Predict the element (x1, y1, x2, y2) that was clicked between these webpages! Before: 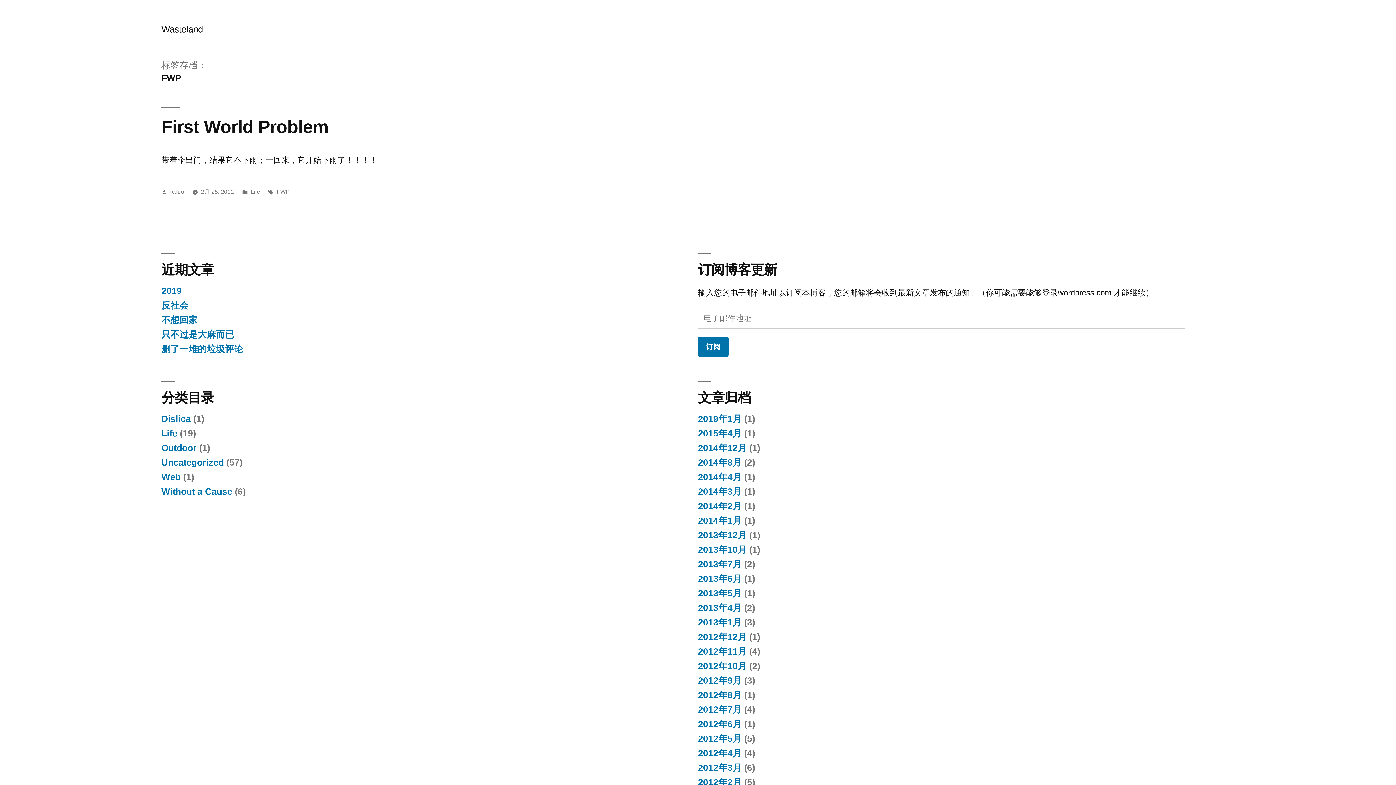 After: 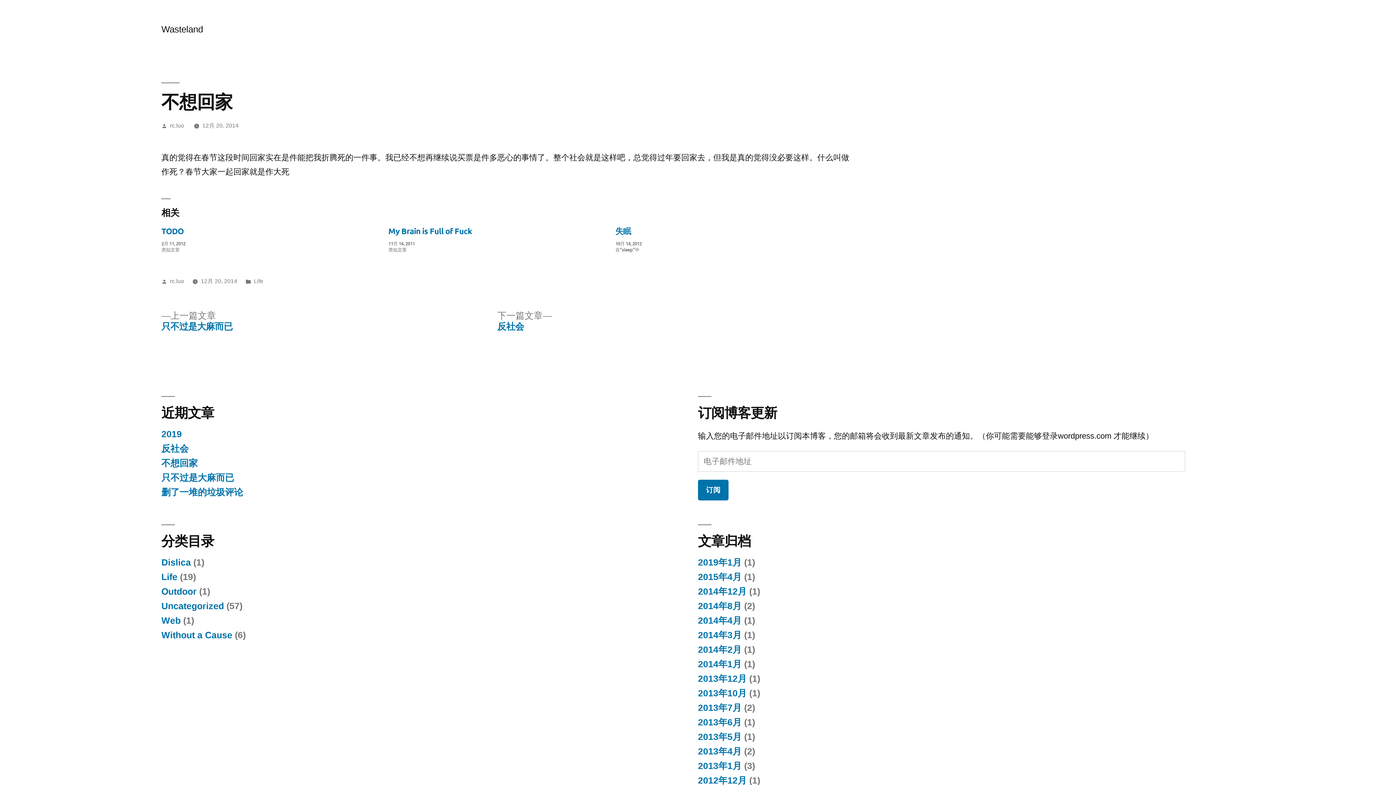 Action: bbox: (161, 315, 197, 325) label: 不想回家